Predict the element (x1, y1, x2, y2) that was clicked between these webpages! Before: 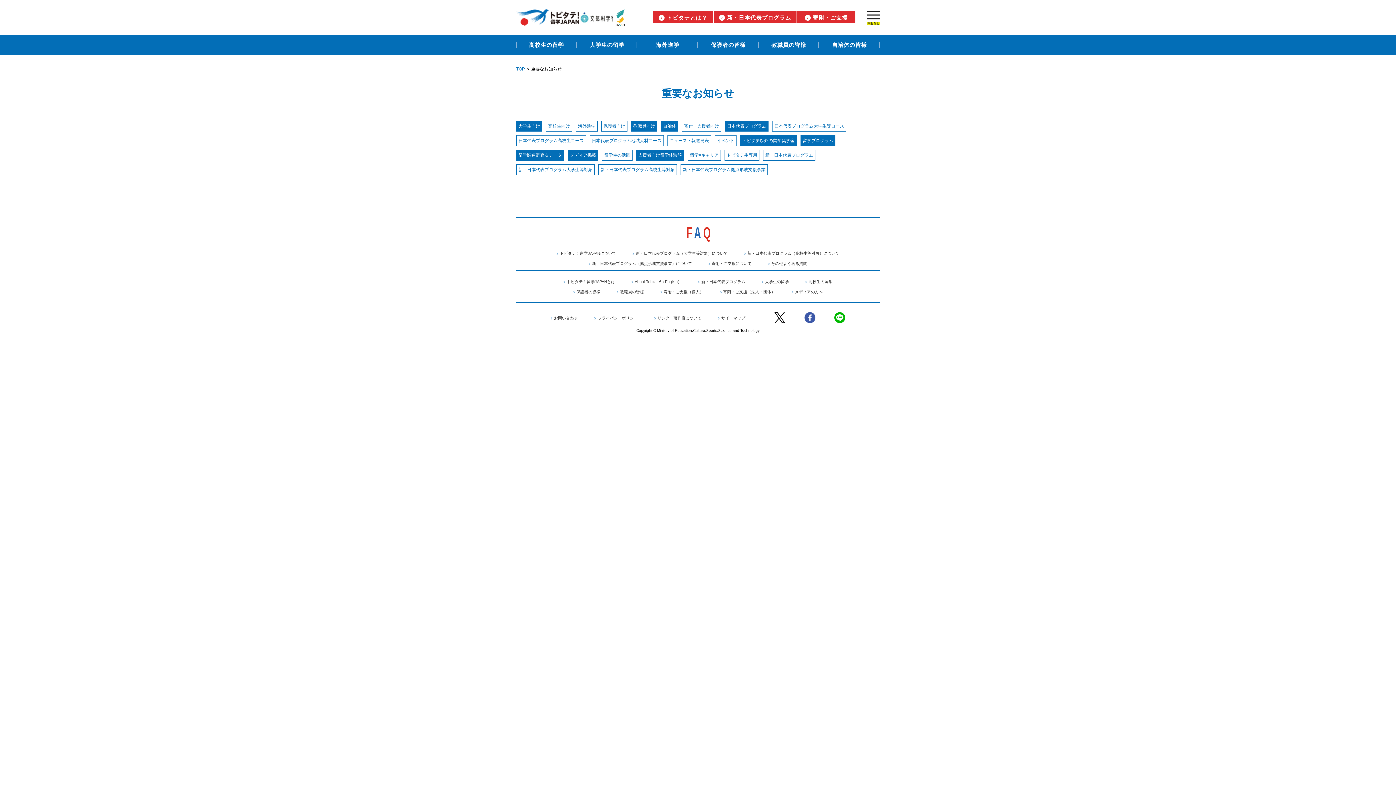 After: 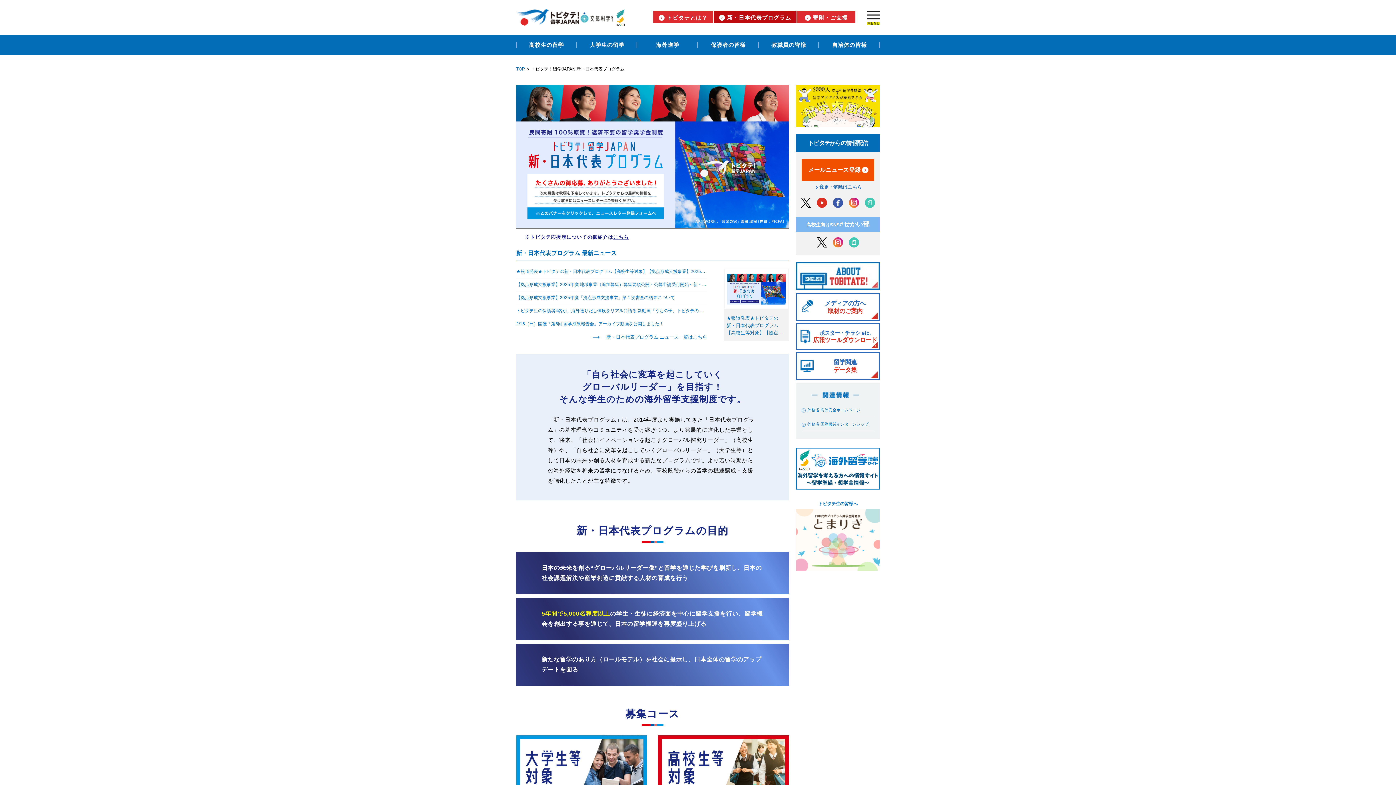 Action: bbox: (713, 10, 796, 23) label: 新・日本代表プログラム